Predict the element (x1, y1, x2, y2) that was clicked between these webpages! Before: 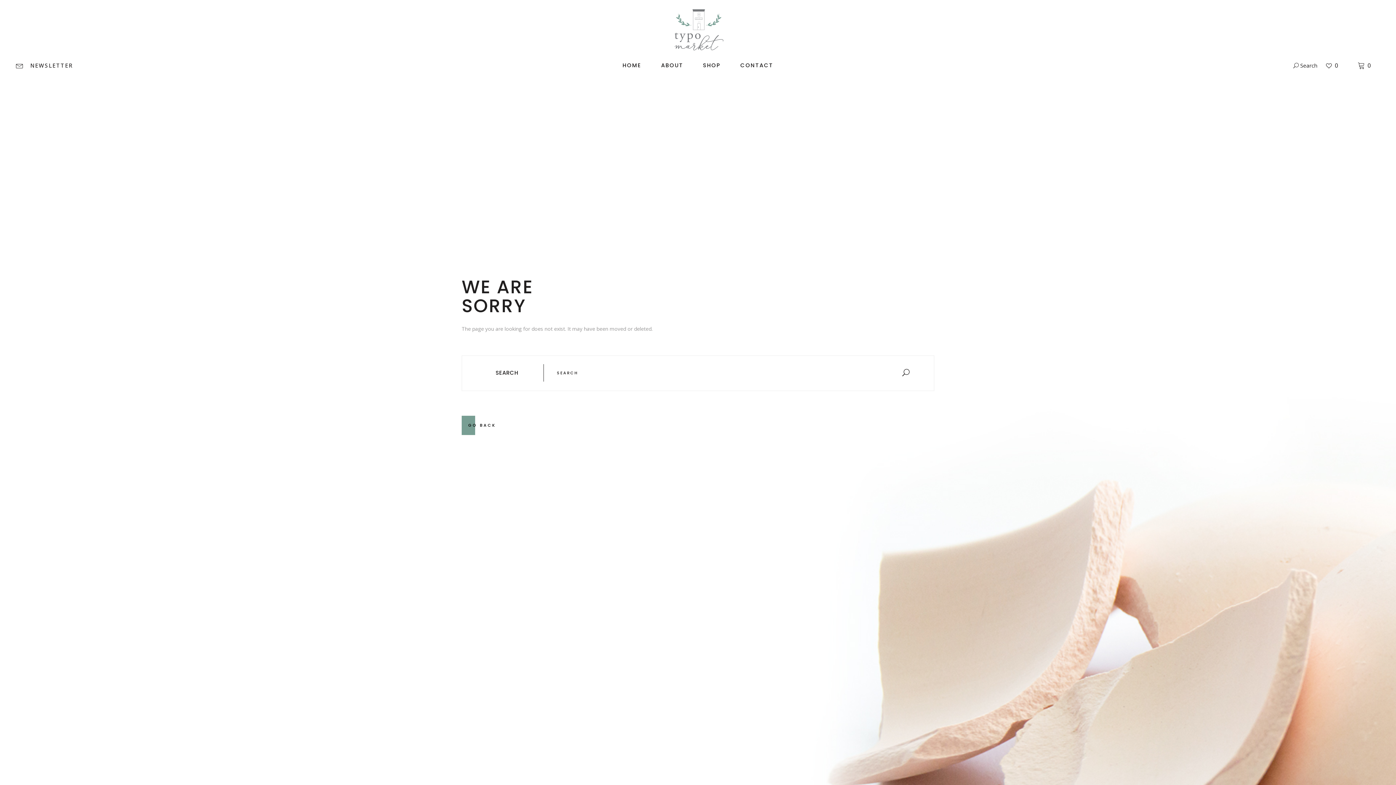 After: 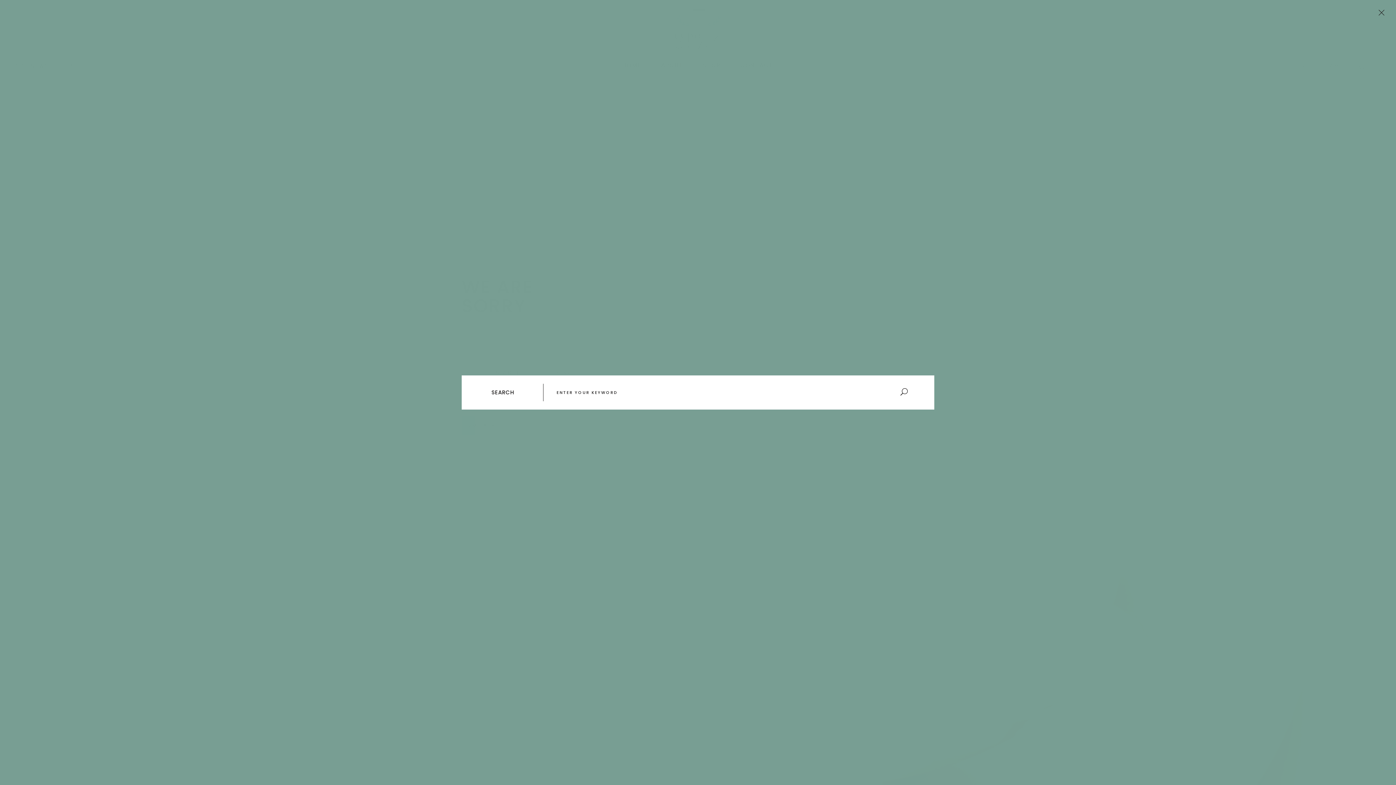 Action: label:  Search bbox: (1293, 62, 1317, 68)